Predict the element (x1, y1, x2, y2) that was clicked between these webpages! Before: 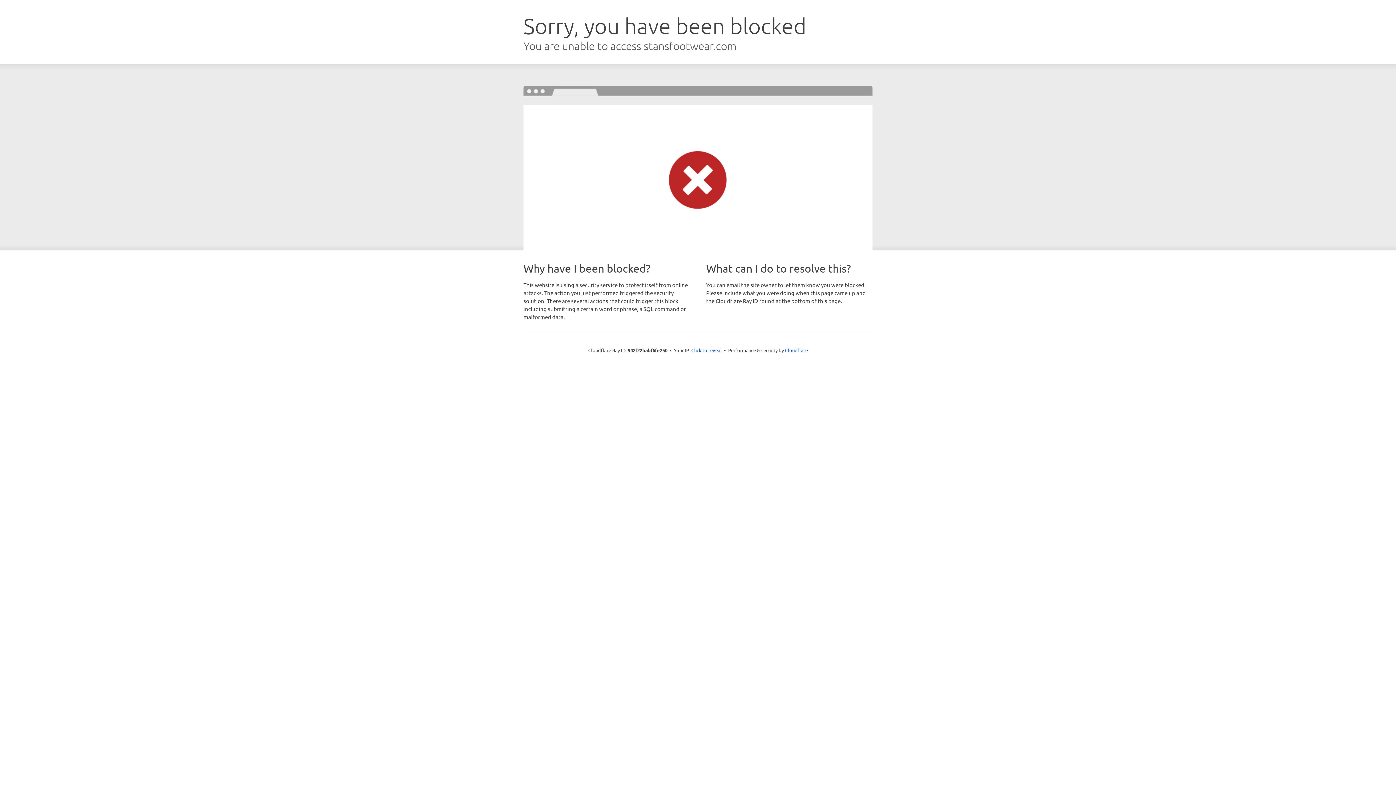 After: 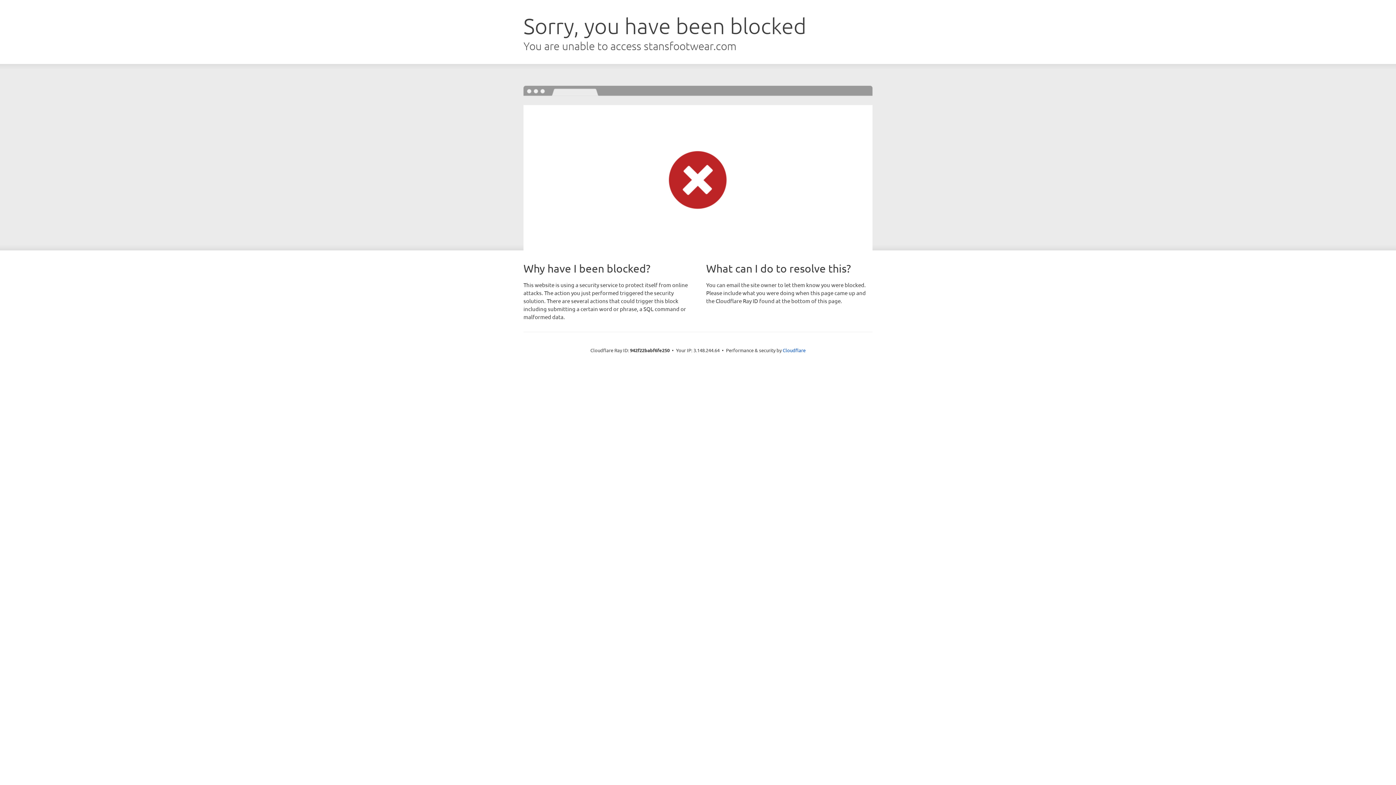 Action: label: Click to reveal bbox: (691, 346, 722, 353)